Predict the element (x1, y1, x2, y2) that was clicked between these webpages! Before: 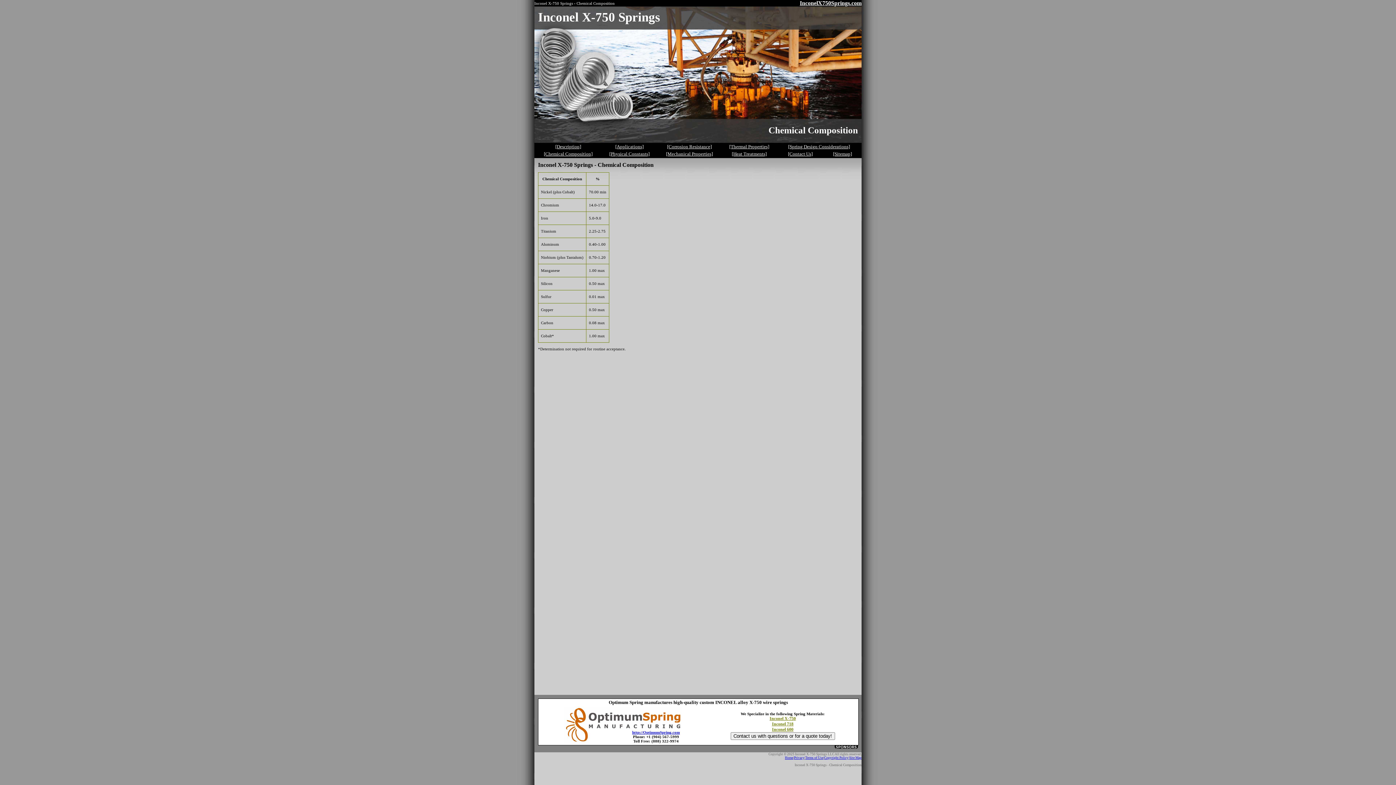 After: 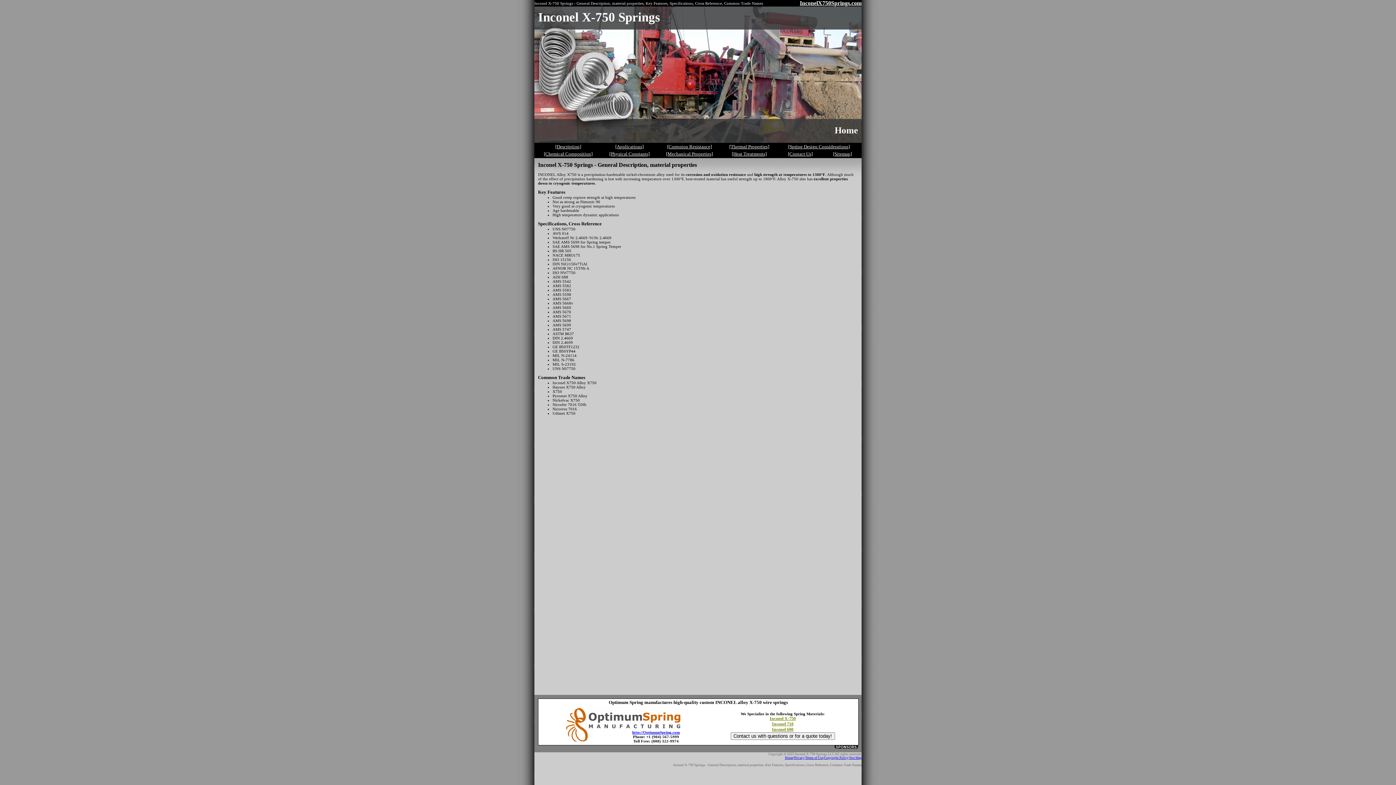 Action: label: Inconel X-750 Springs bbox: (538, 10, 660, 24)